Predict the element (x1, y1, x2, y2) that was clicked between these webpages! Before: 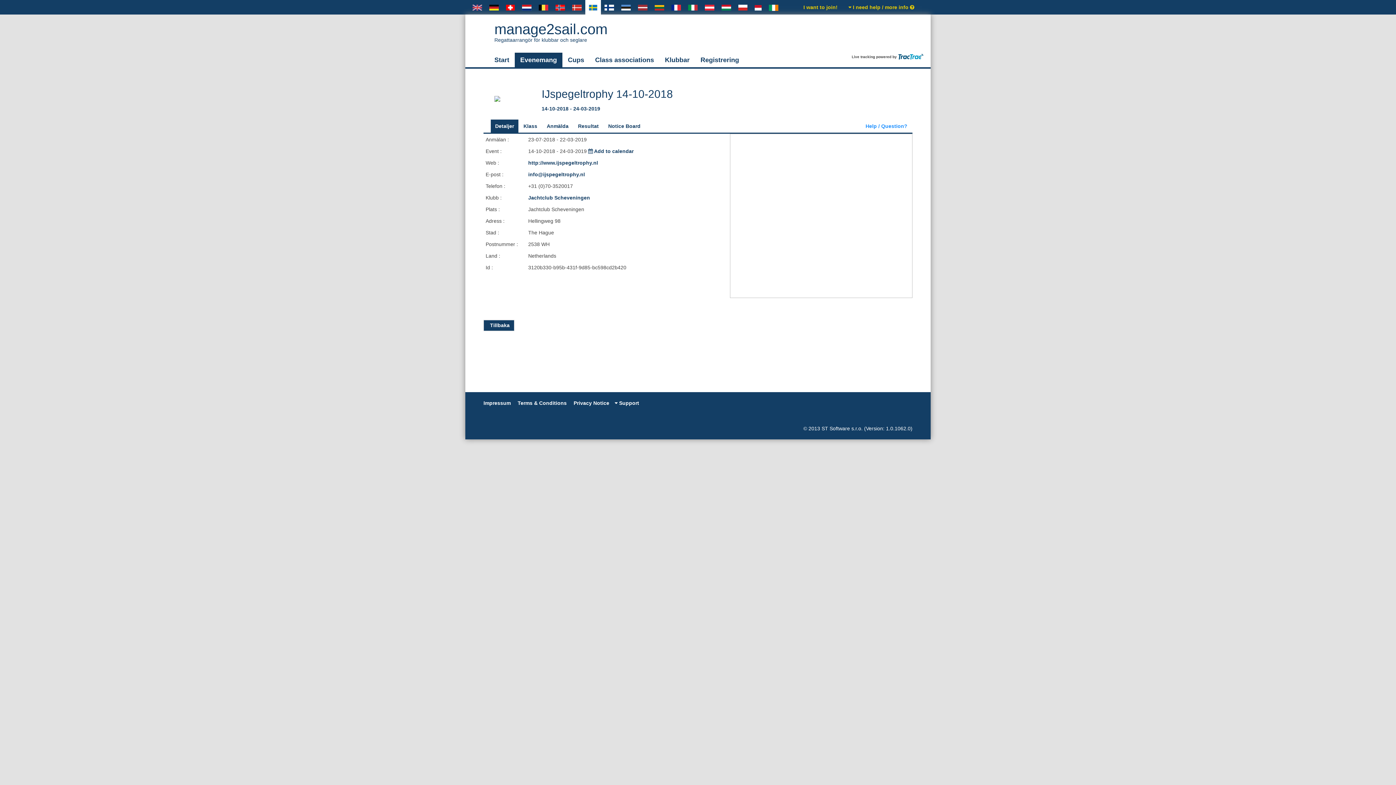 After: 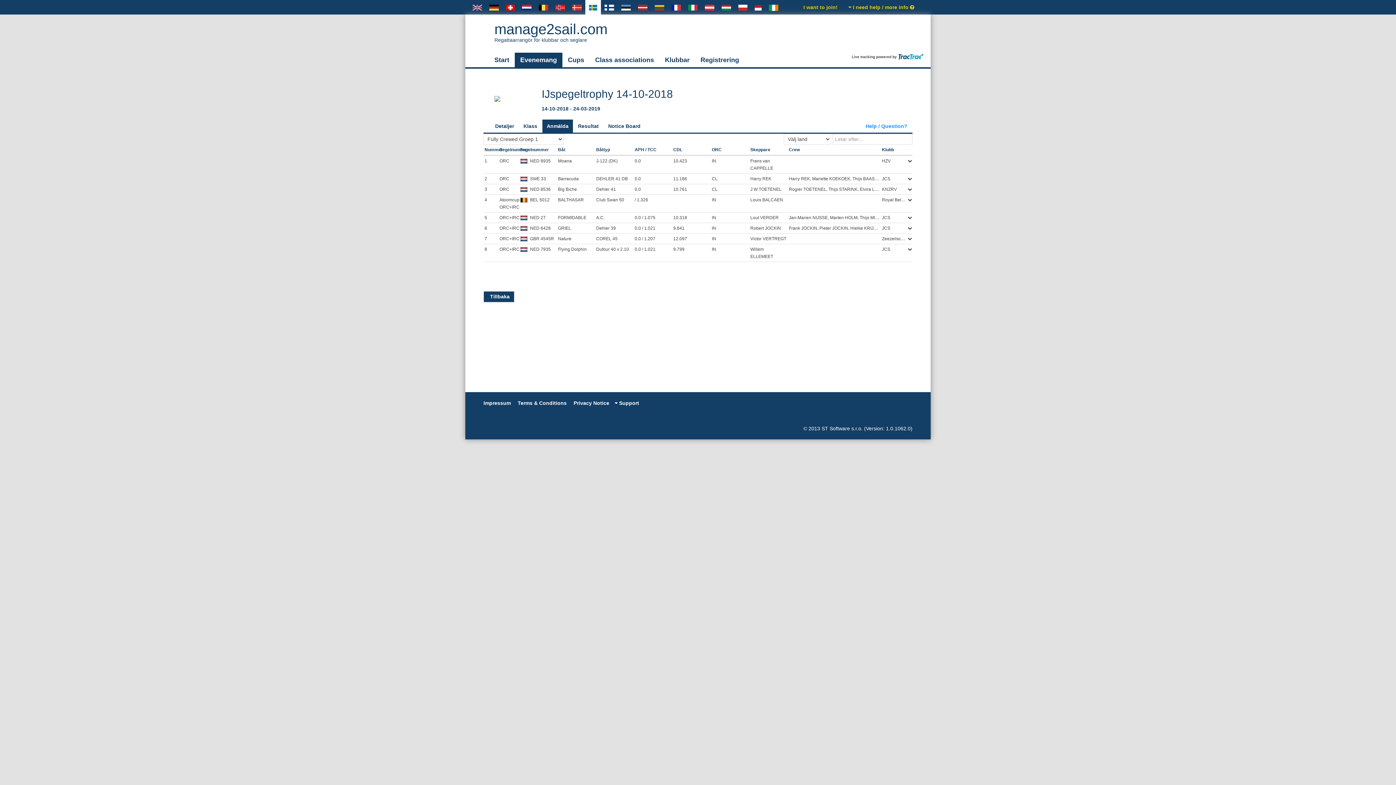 Action: label: Anmälda bbox: (542, 119, 573, 132)